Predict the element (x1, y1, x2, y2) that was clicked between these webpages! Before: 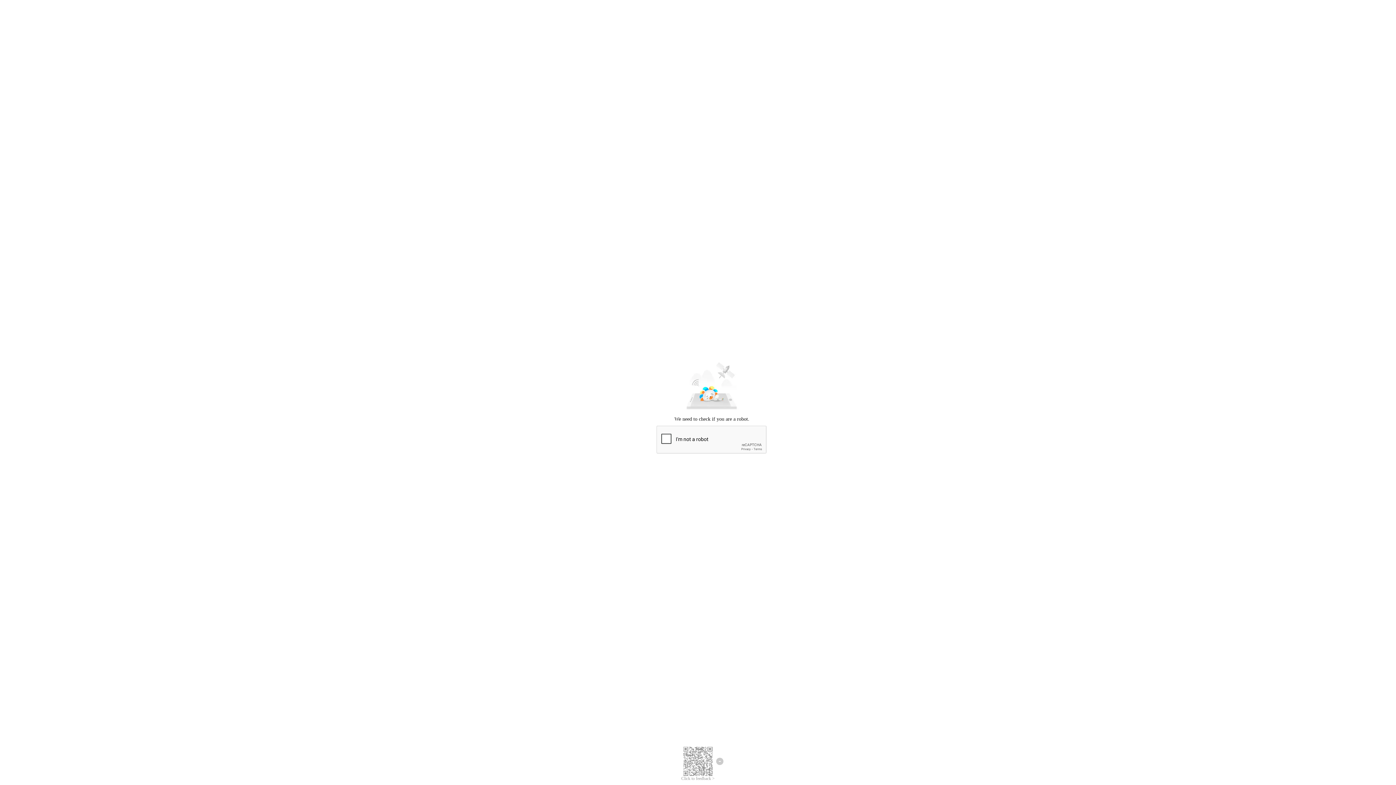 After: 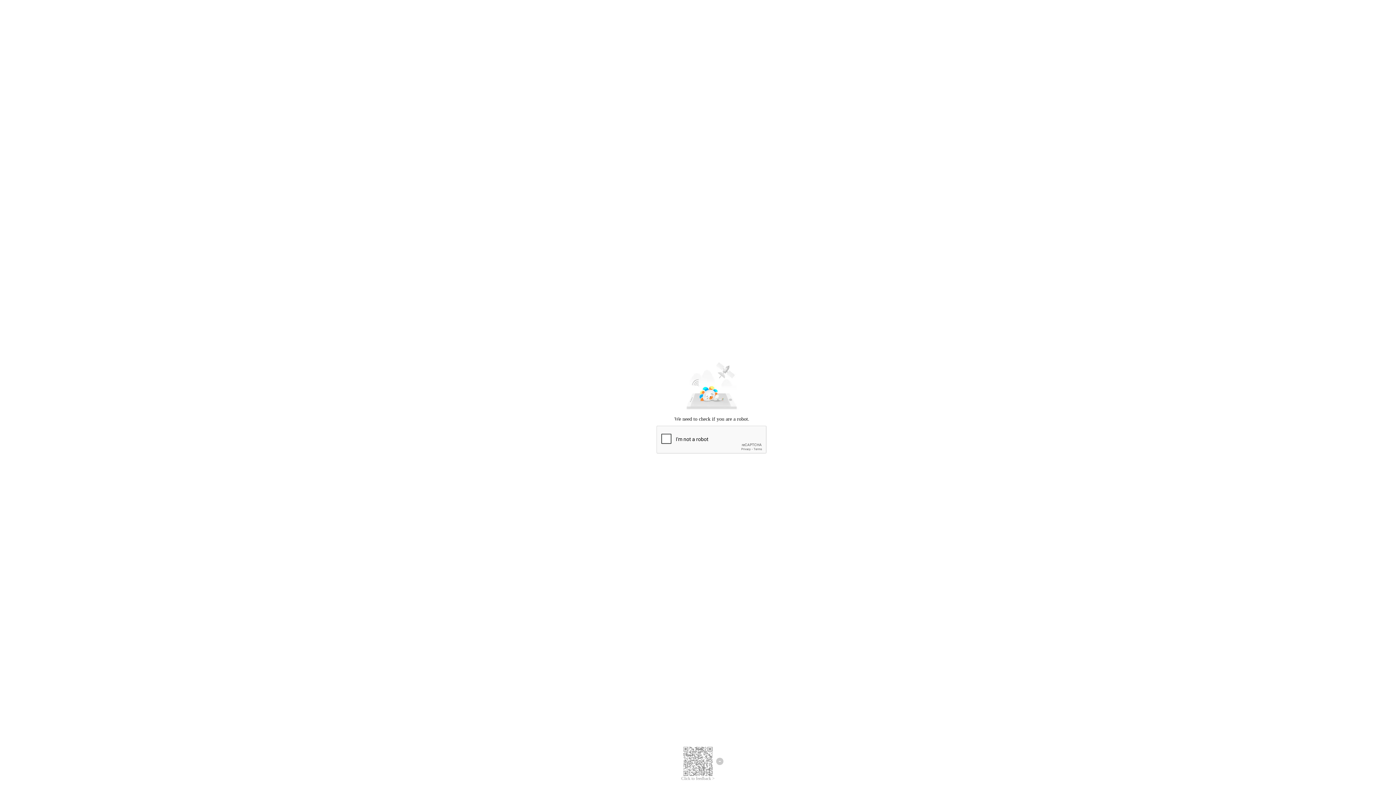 Action: bbox: (681, 776, 714, 781) label: Click to feedback >